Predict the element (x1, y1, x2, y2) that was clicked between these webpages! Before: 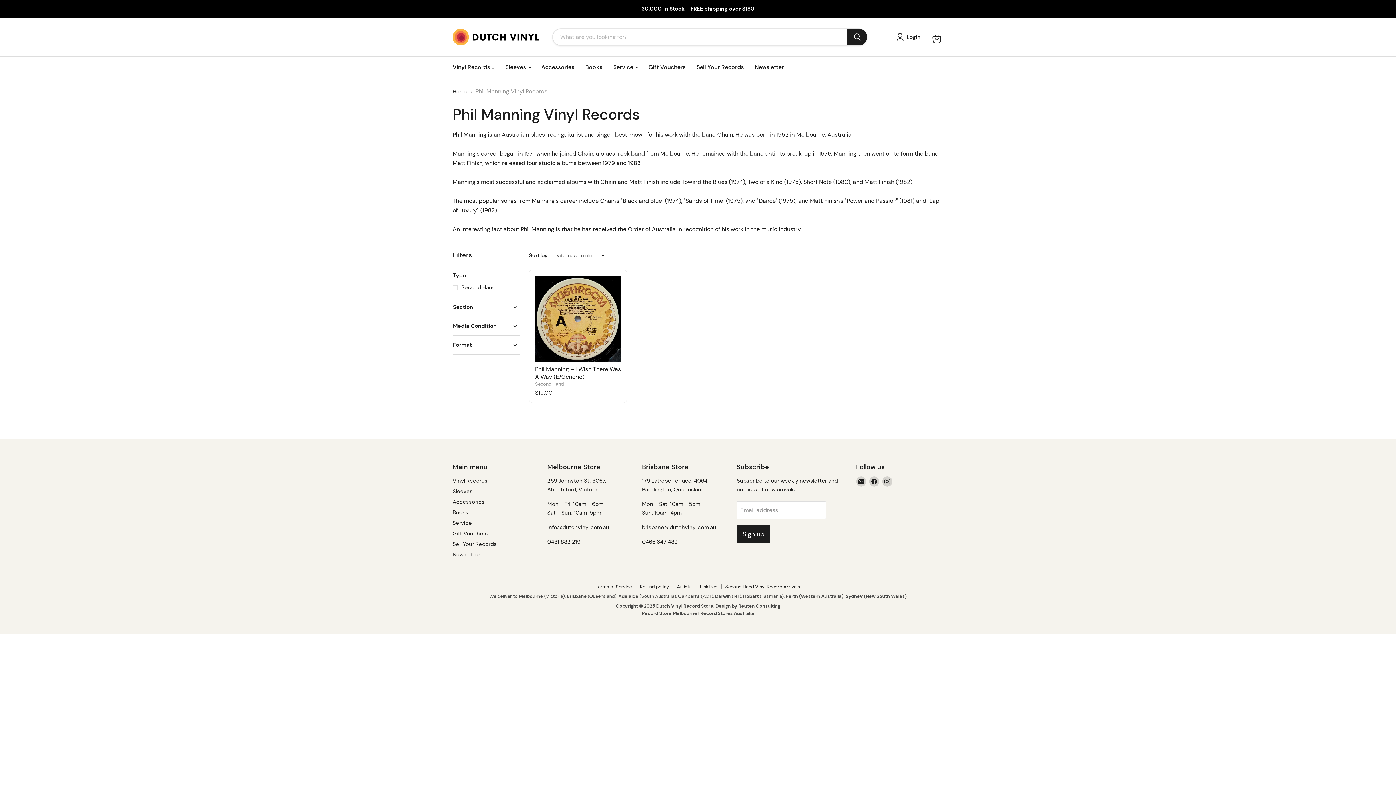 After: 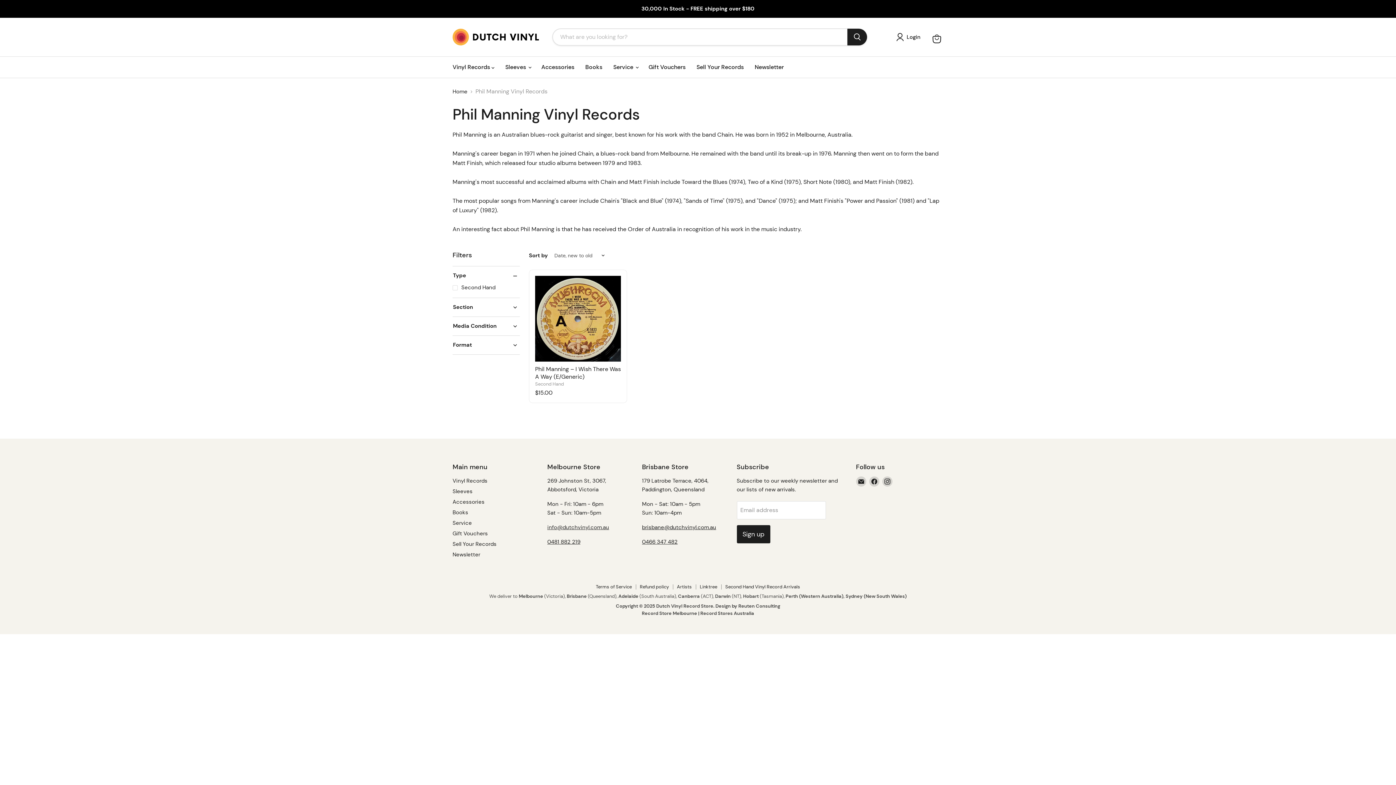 Action: label: info@dutchvinyl.com.au bbox: (547, 524, 609, 531)